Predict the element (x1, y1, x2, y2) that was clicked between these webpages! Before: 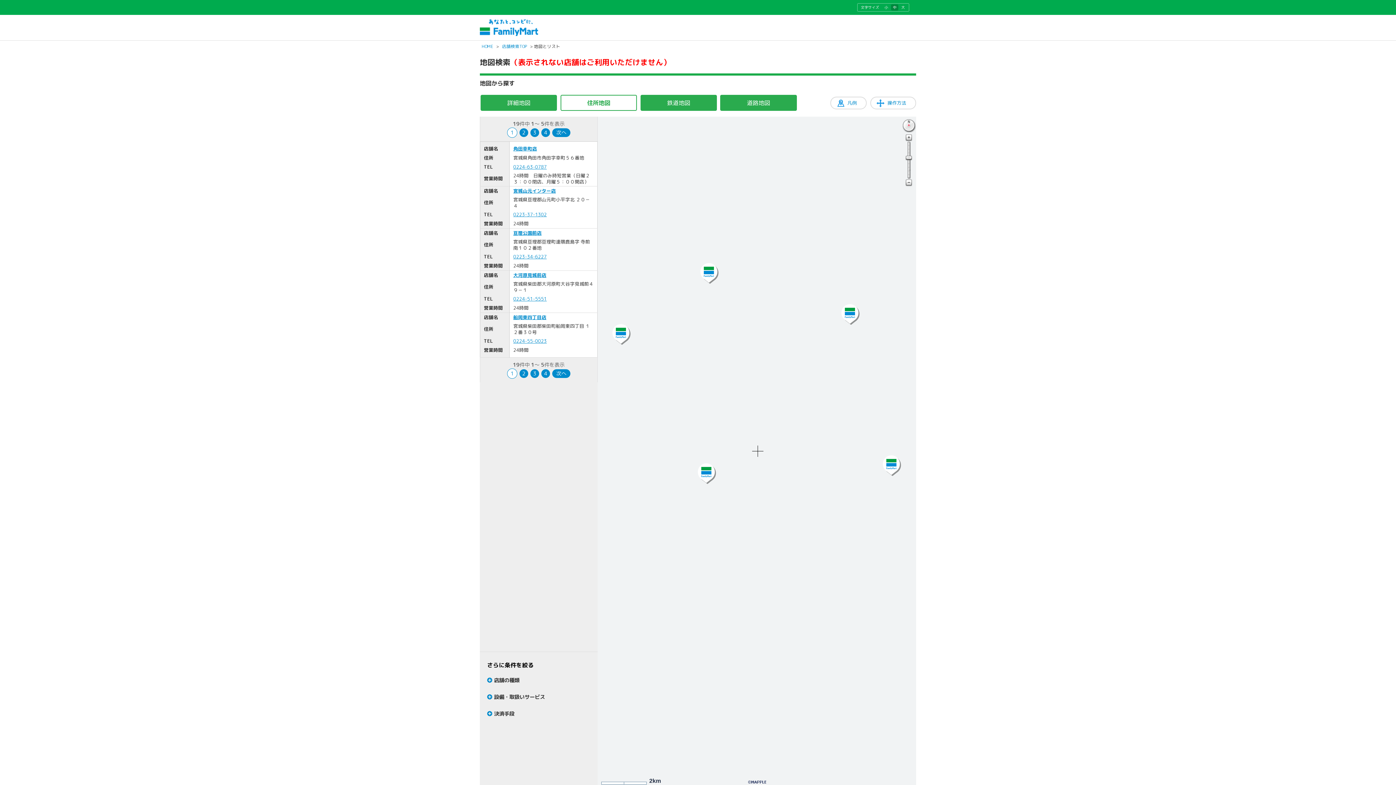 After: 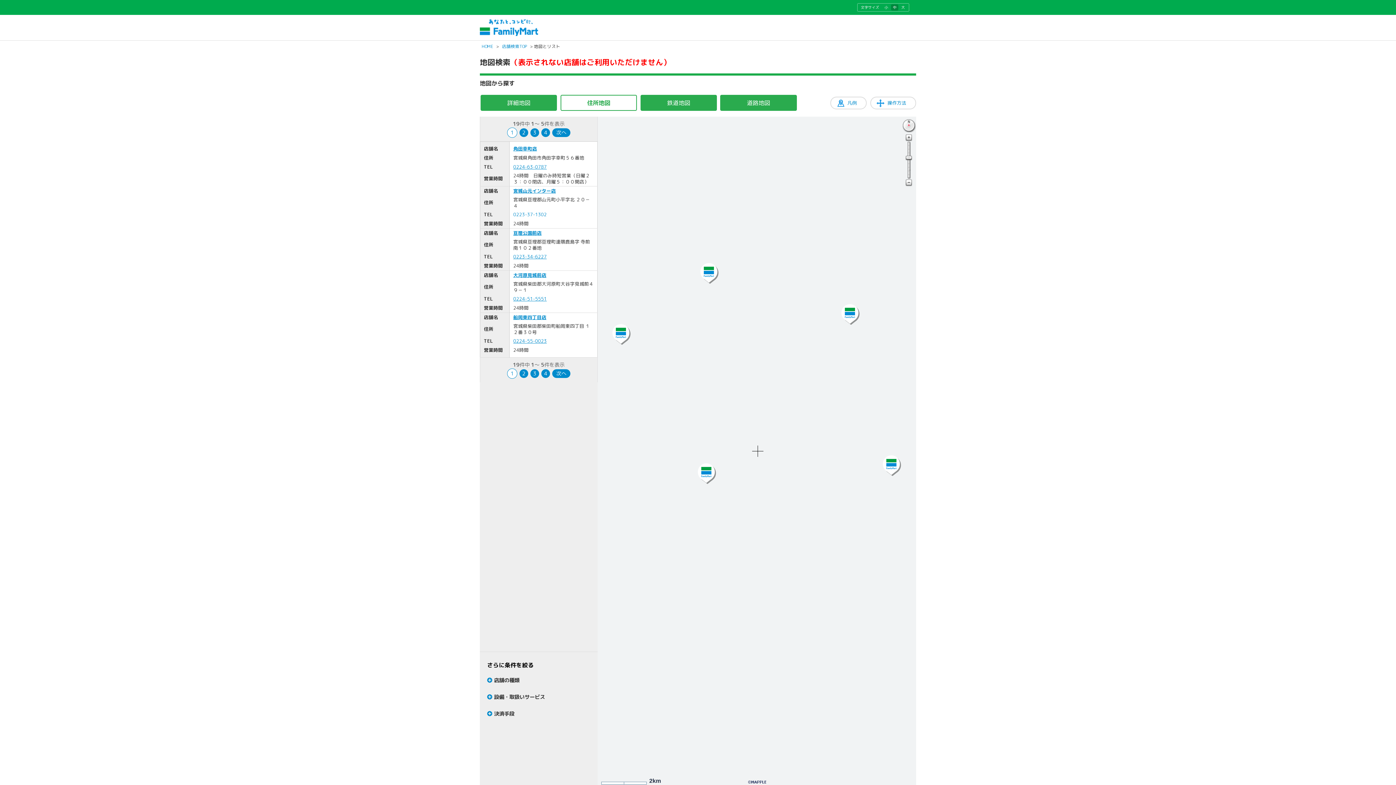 Action: bbox: (513, 211, 546, 217) label: 0223-37-1302